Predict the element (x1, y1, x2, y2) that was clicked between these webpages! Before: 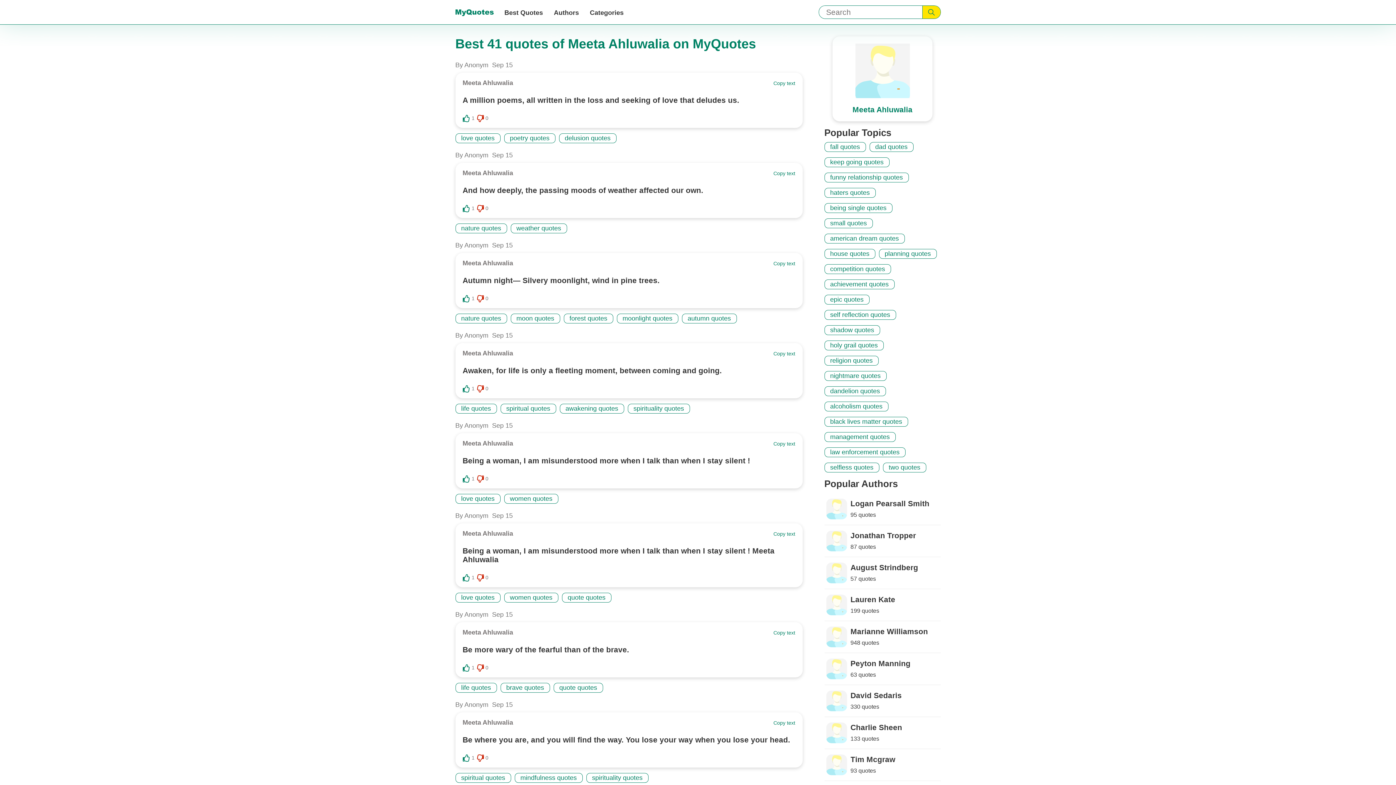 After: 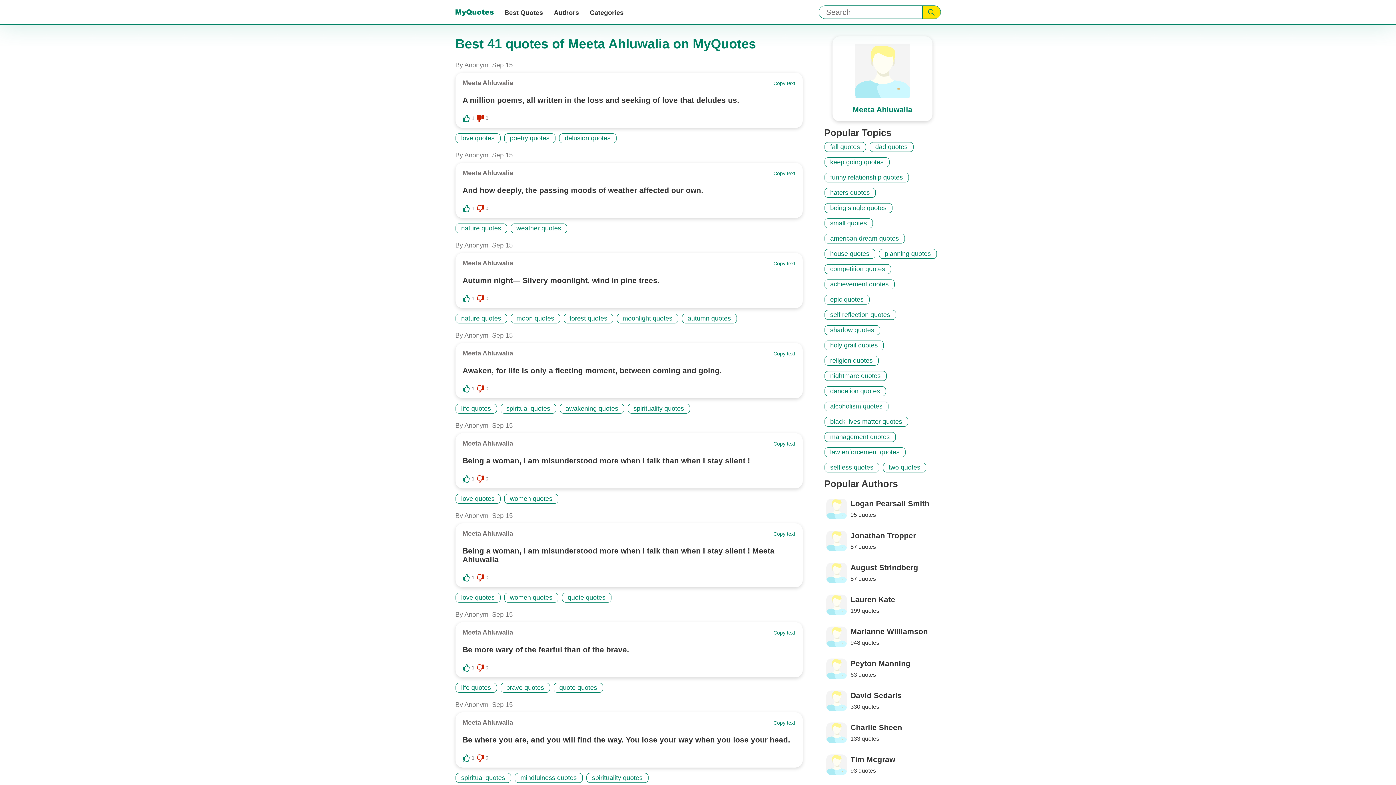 Action: bbox: (476, 113, 483, 122) label: Dislike button